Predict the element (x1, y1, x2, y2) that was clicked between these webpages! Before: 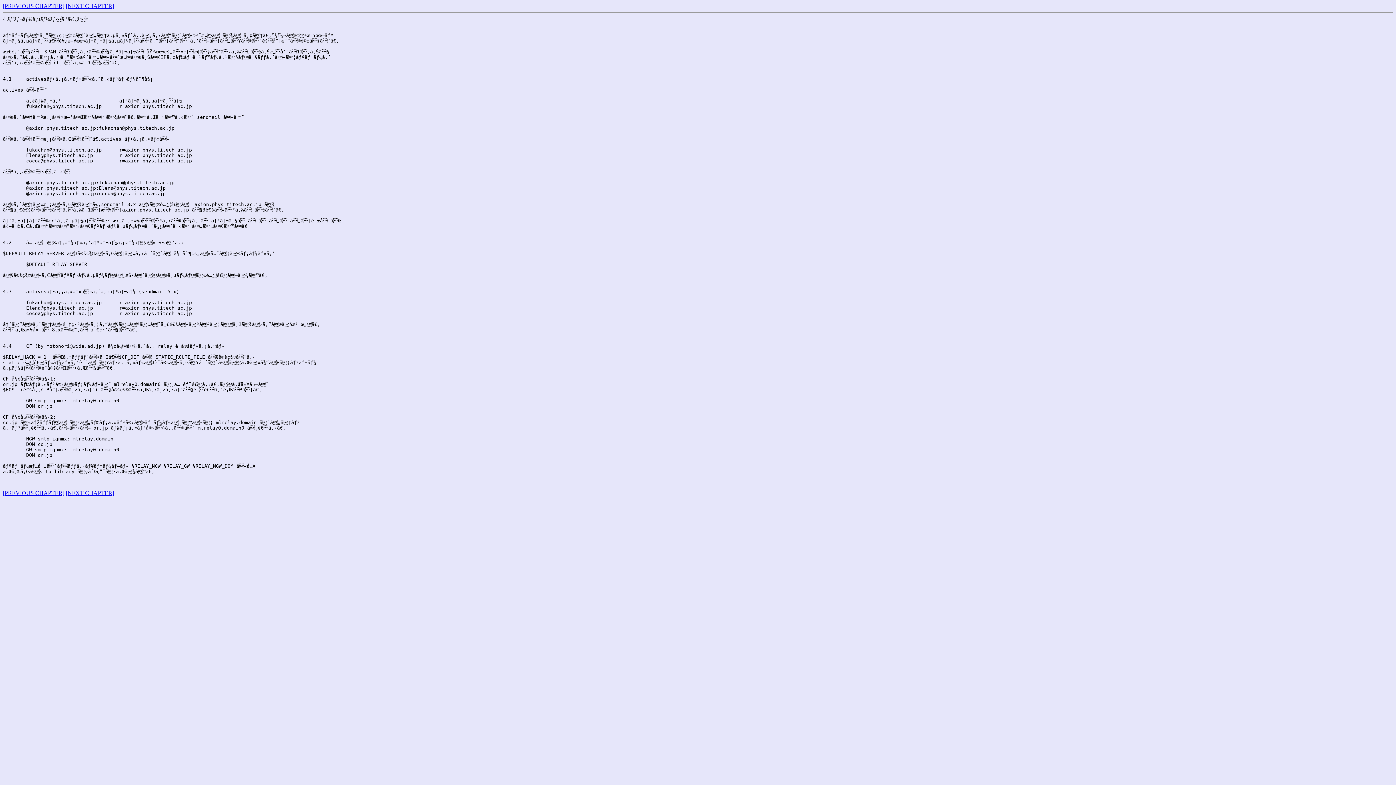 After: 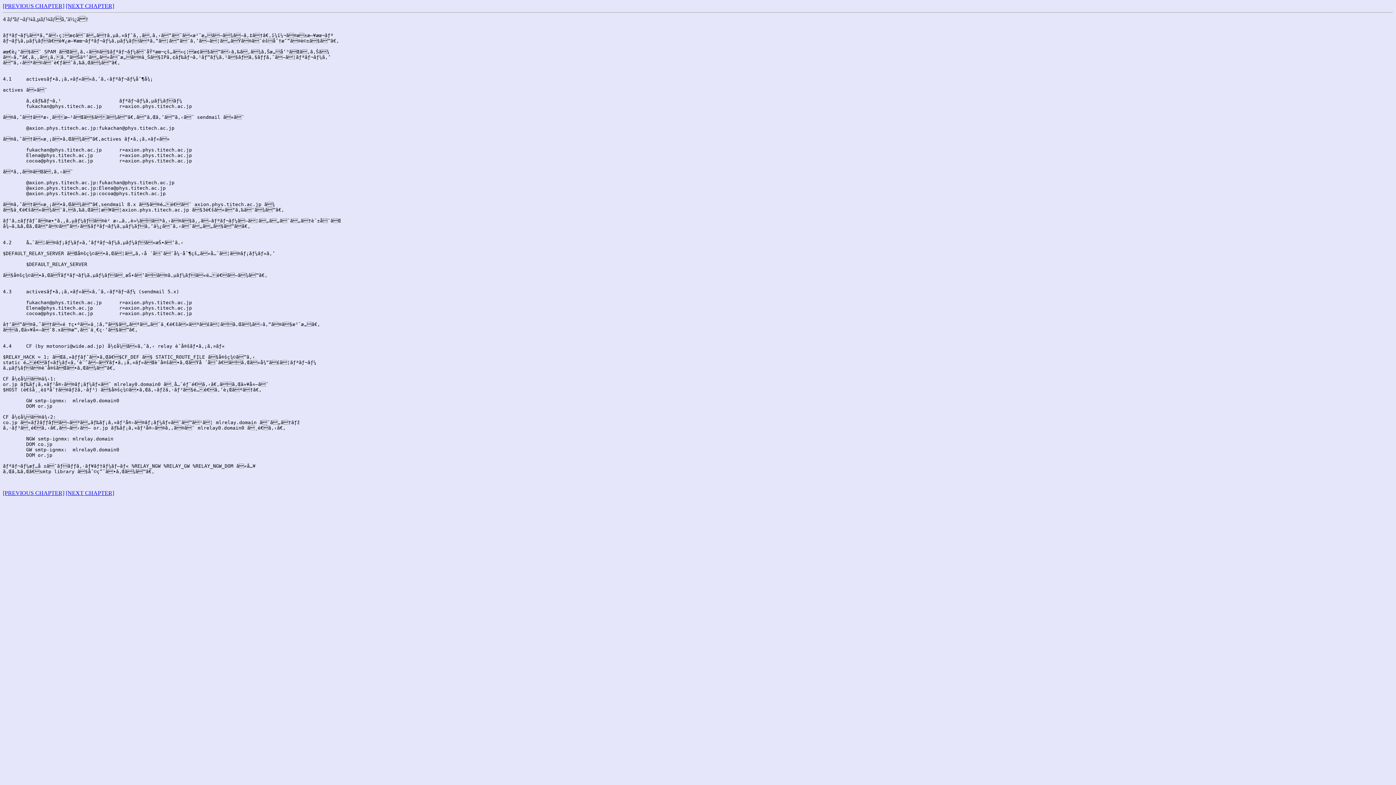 Action: label: 4.4	CF (by motonori@wide.ad.jp) å½¢å¼ã«ã‚ˆã‚‹ relay è¨­å®šãƒ•ã‚¡ã‚¤ãƒ« bbox: (2, 343, 224, 349)